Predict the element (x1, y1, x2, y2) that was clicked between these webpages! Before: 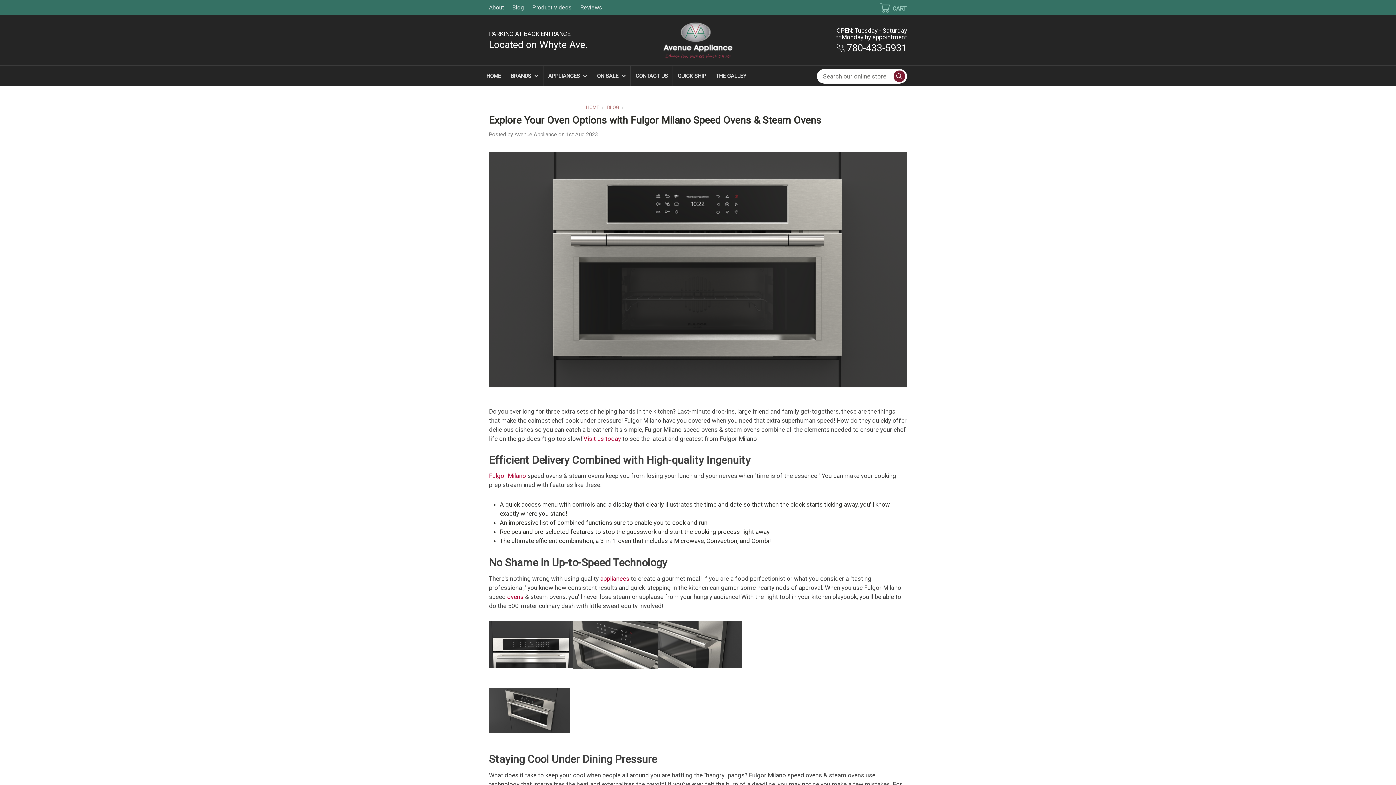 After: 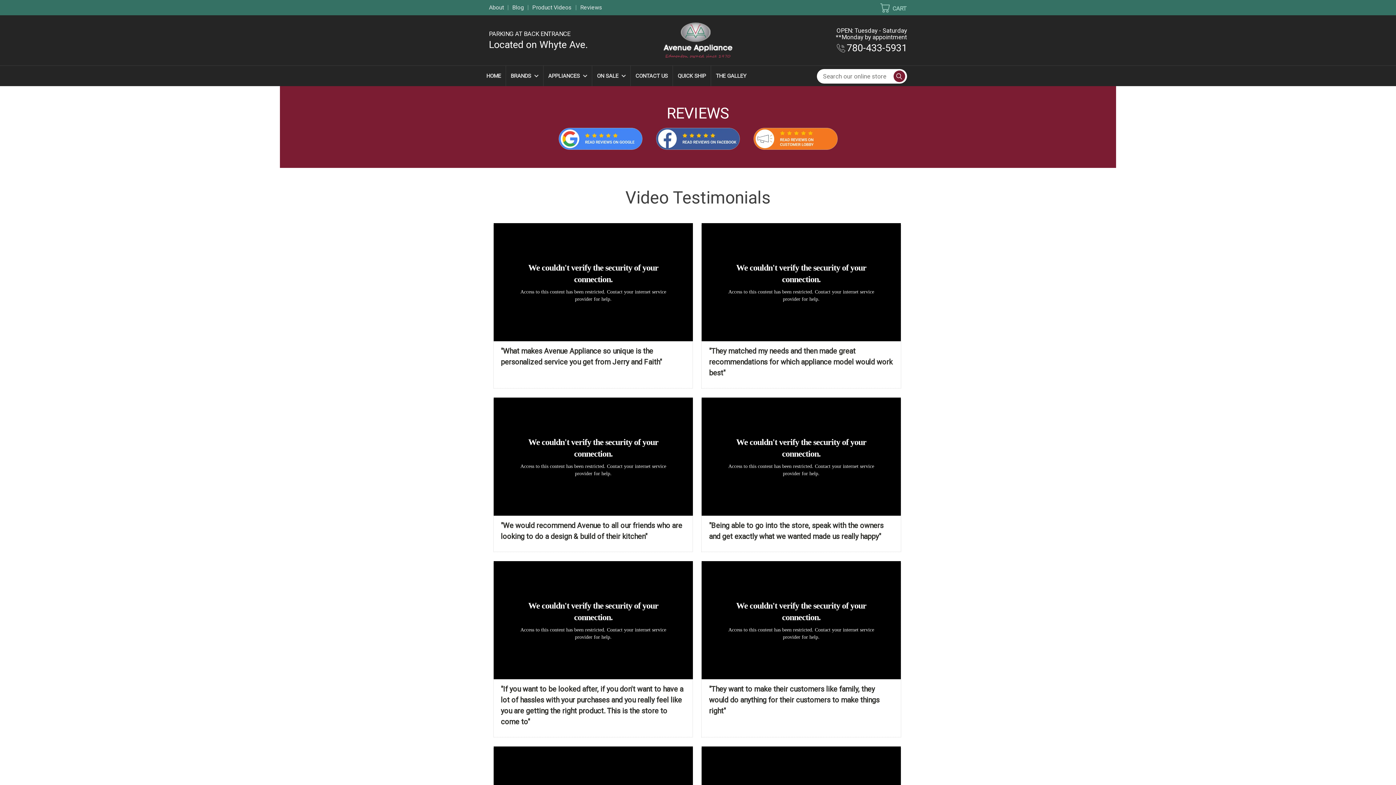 Action: bbox: (576, 4, 606, 10) label: Reviews